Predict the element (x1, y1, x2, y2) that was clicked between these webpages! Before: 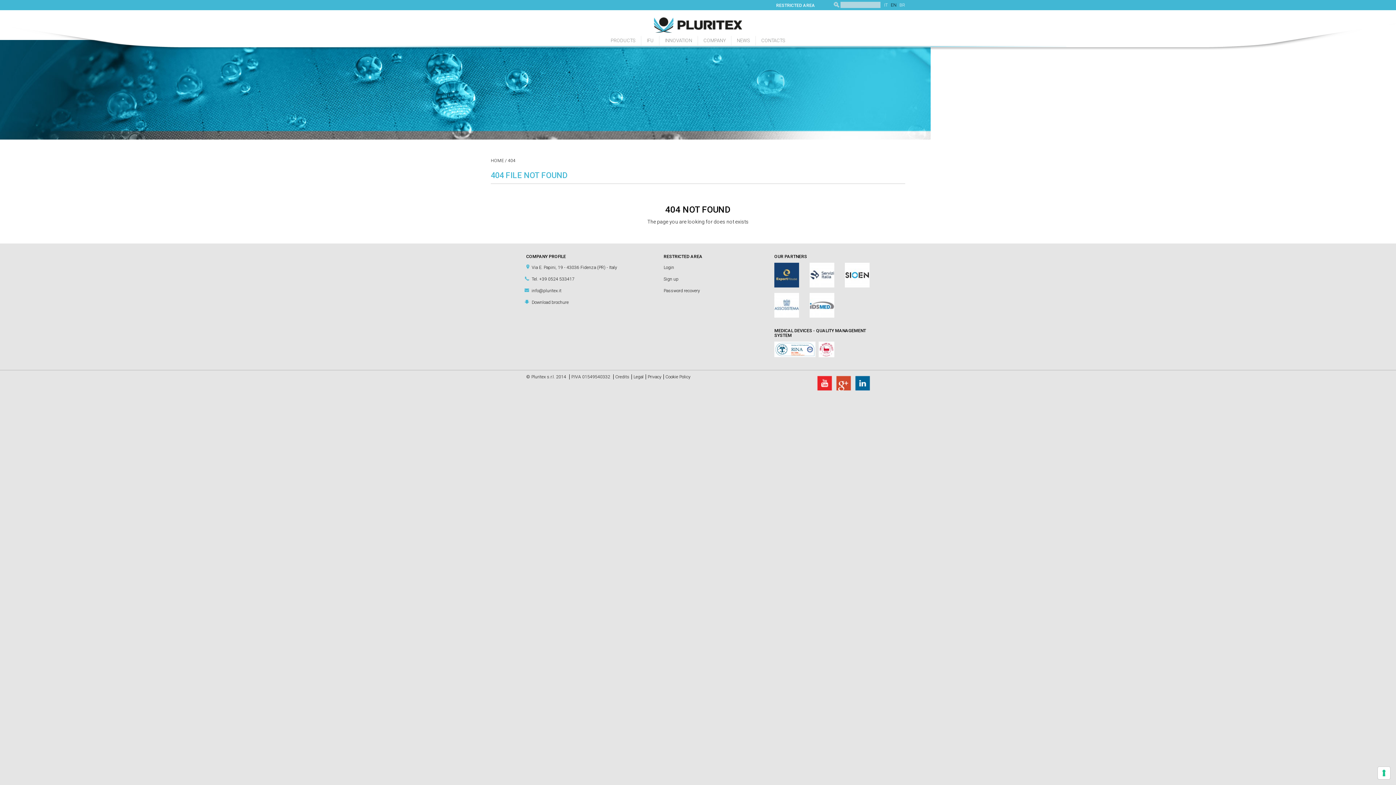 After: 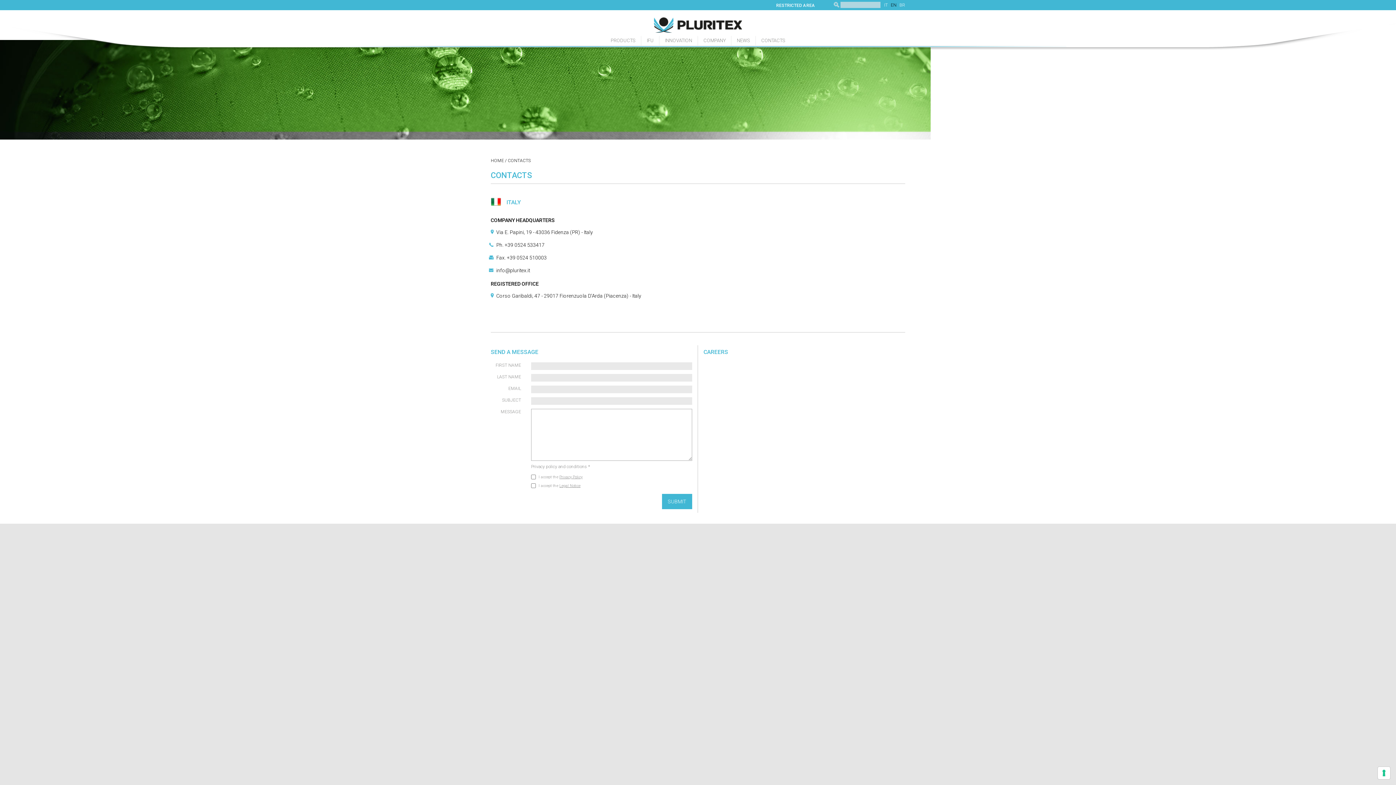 Action: label: CONTACTS bbox: (756, 36, 790, 45)